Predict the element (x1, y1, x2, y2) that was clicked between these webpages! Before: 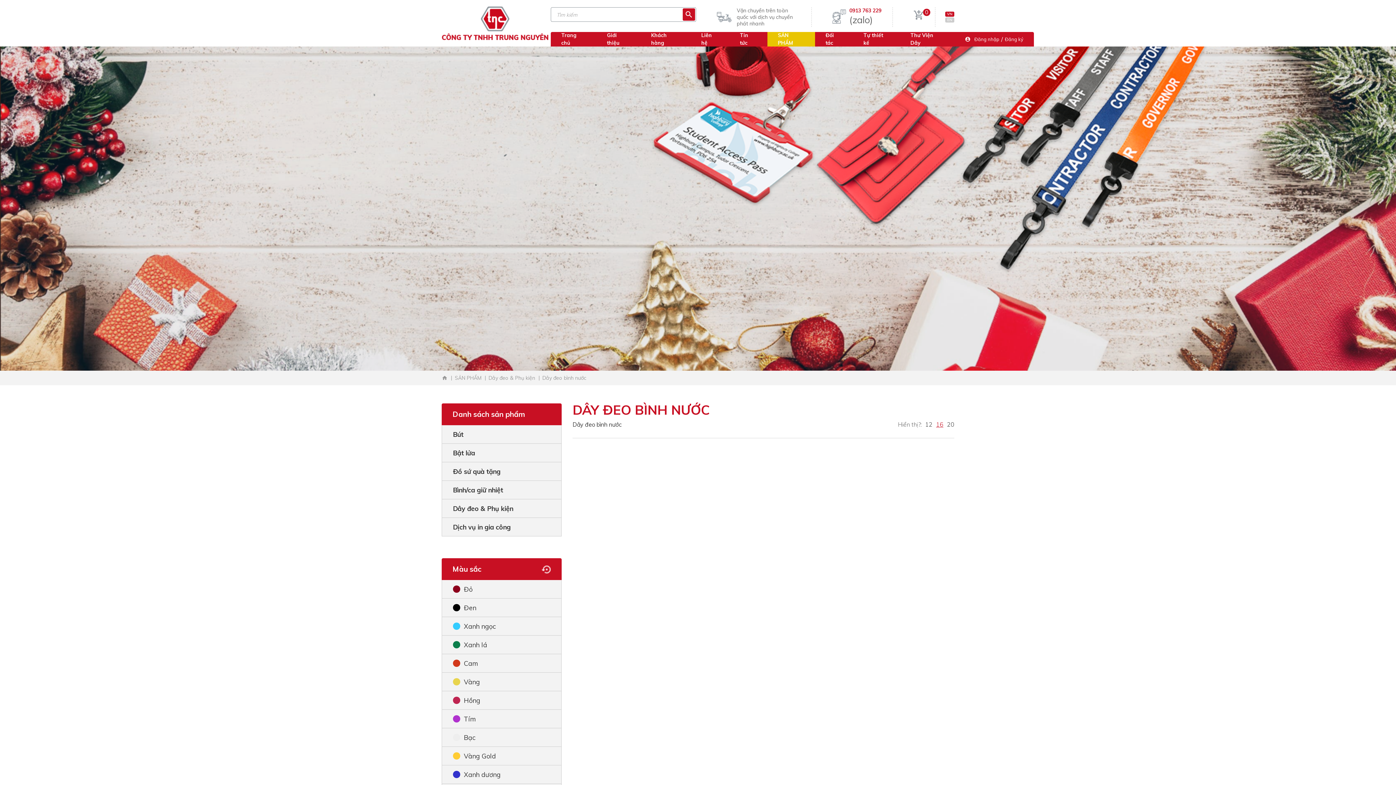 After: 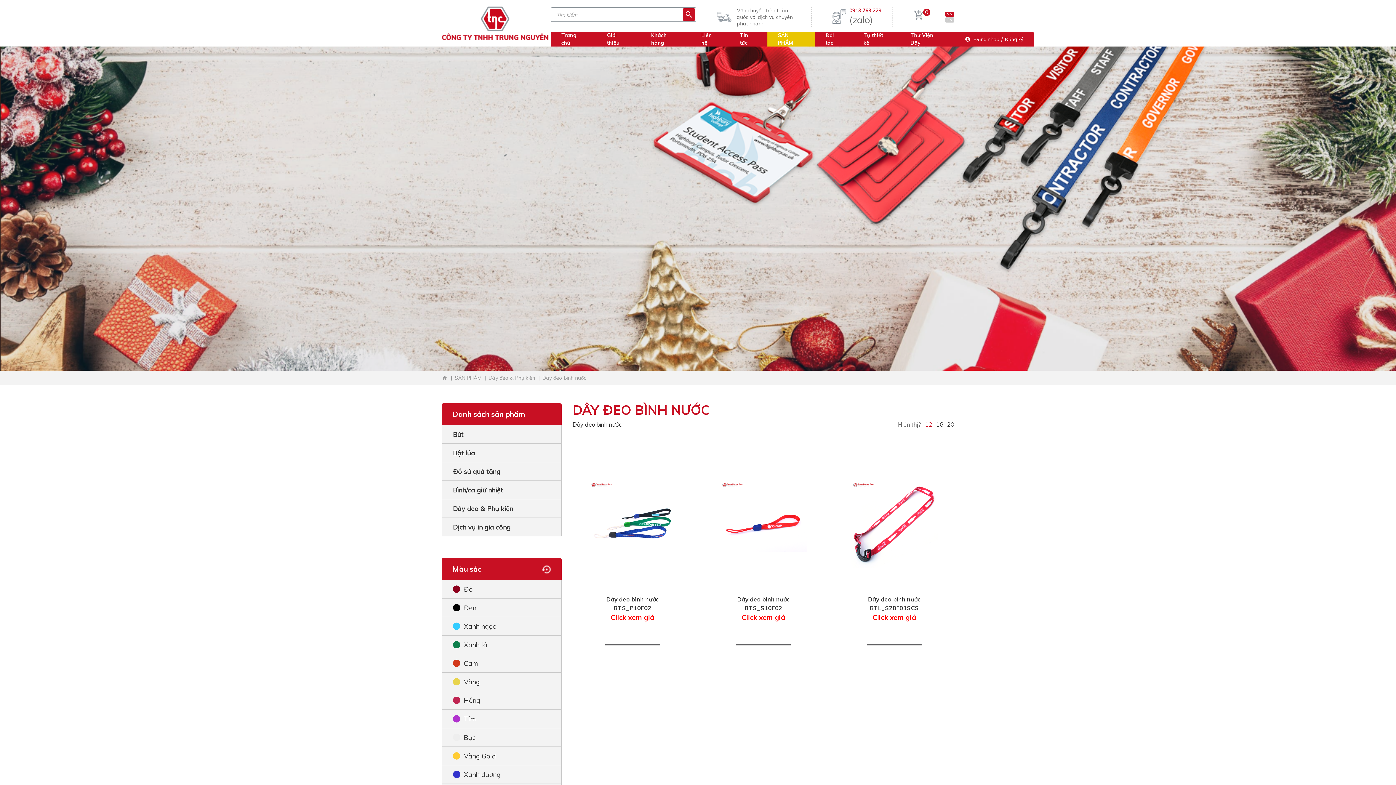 Action: label: Dây đeo bình nước bbox: (542, 374, 586, 382)